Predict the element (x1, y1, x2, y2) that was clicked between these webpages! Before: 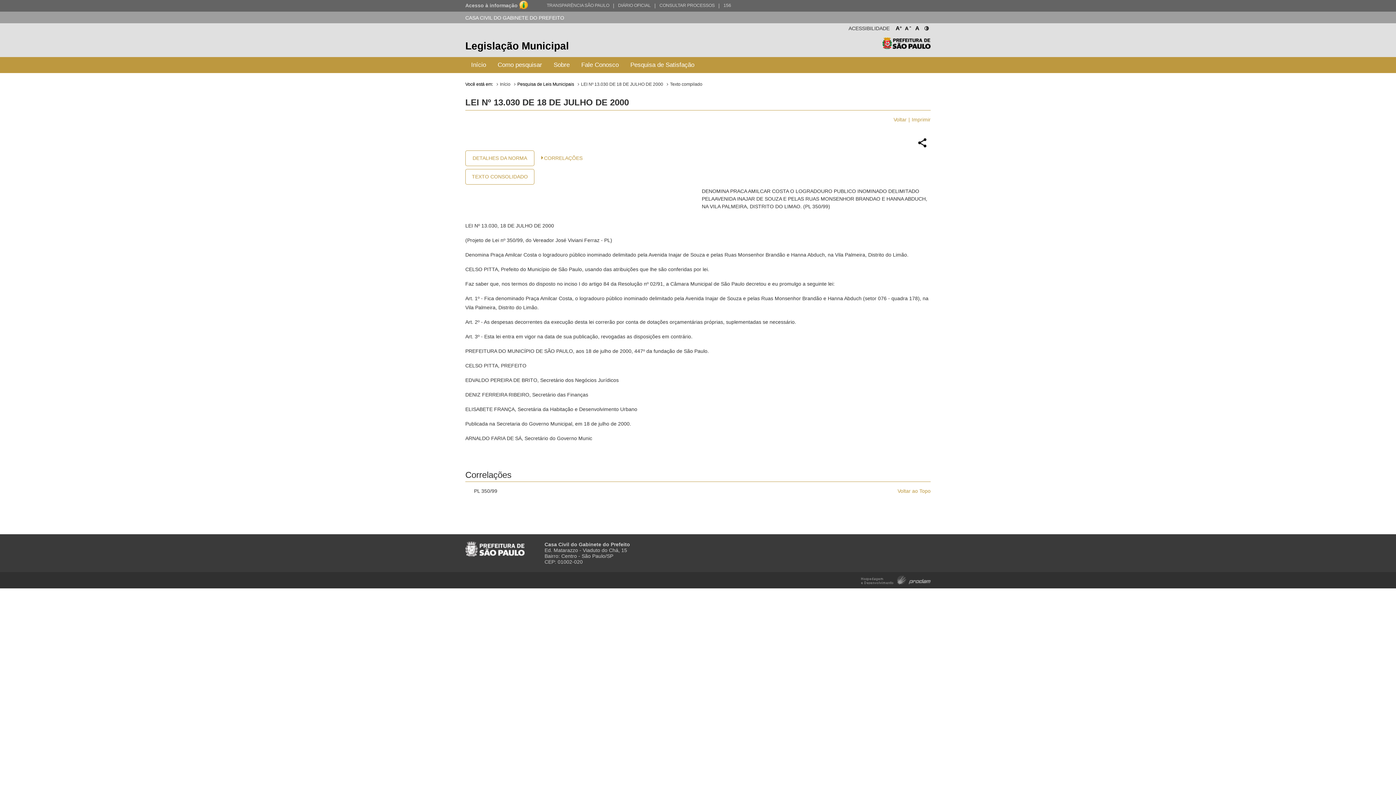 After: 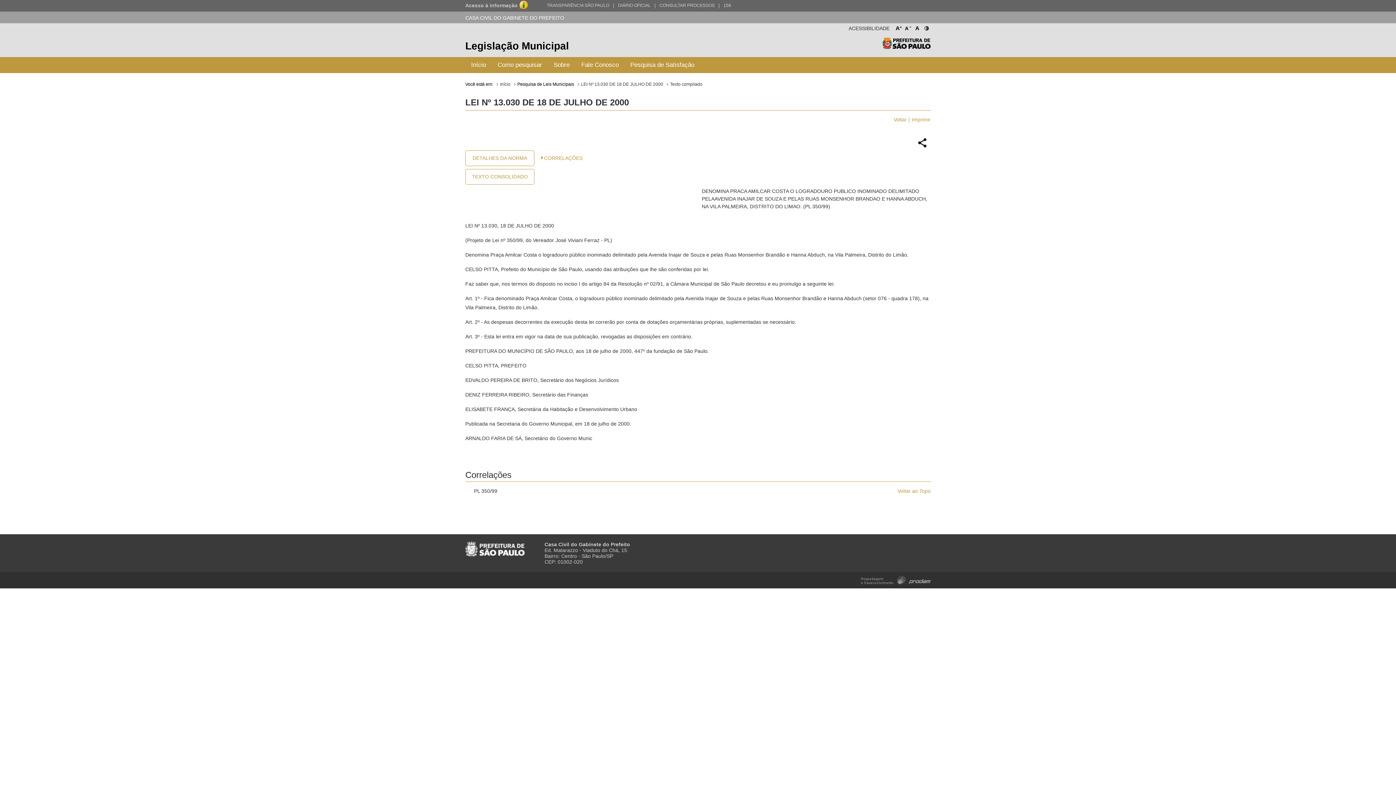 Action: bbox: (581, 81, 663, 86) label: LEI Nº 13.030 DE 18 DE JULHO DE 2000